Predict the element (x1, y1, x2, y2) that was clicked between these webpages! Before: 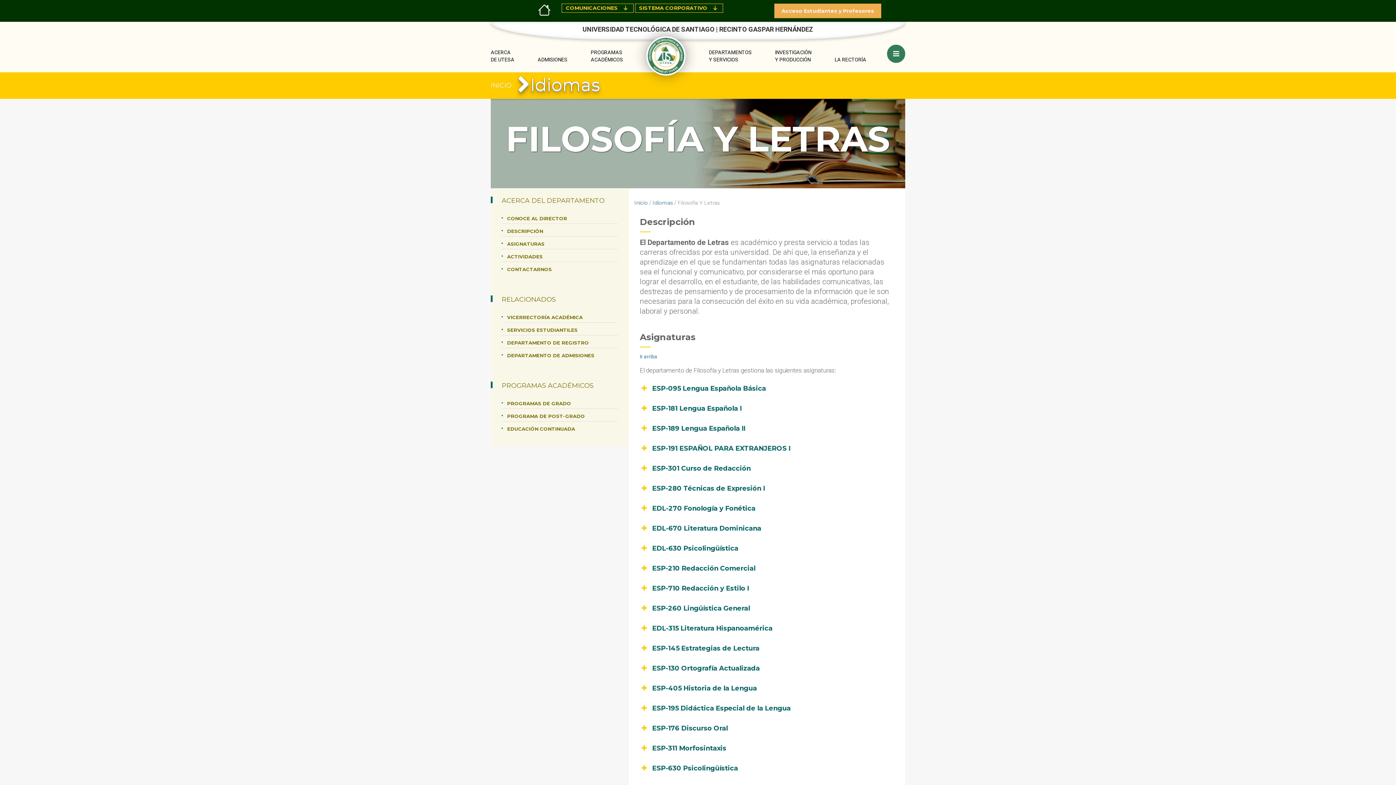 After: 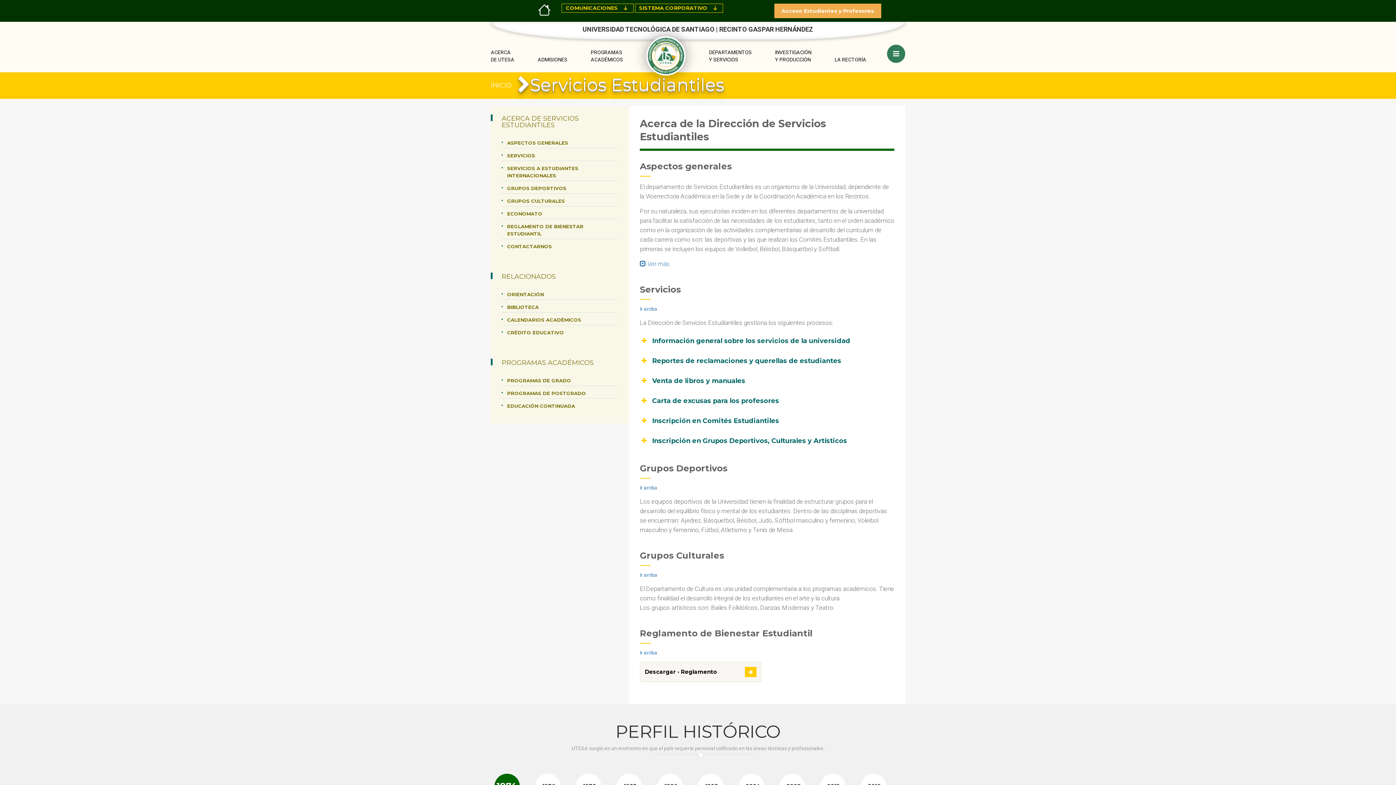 Action: bbox: (507, 326, 618, 335) label: SERVICIOS ESTUDIANTILES